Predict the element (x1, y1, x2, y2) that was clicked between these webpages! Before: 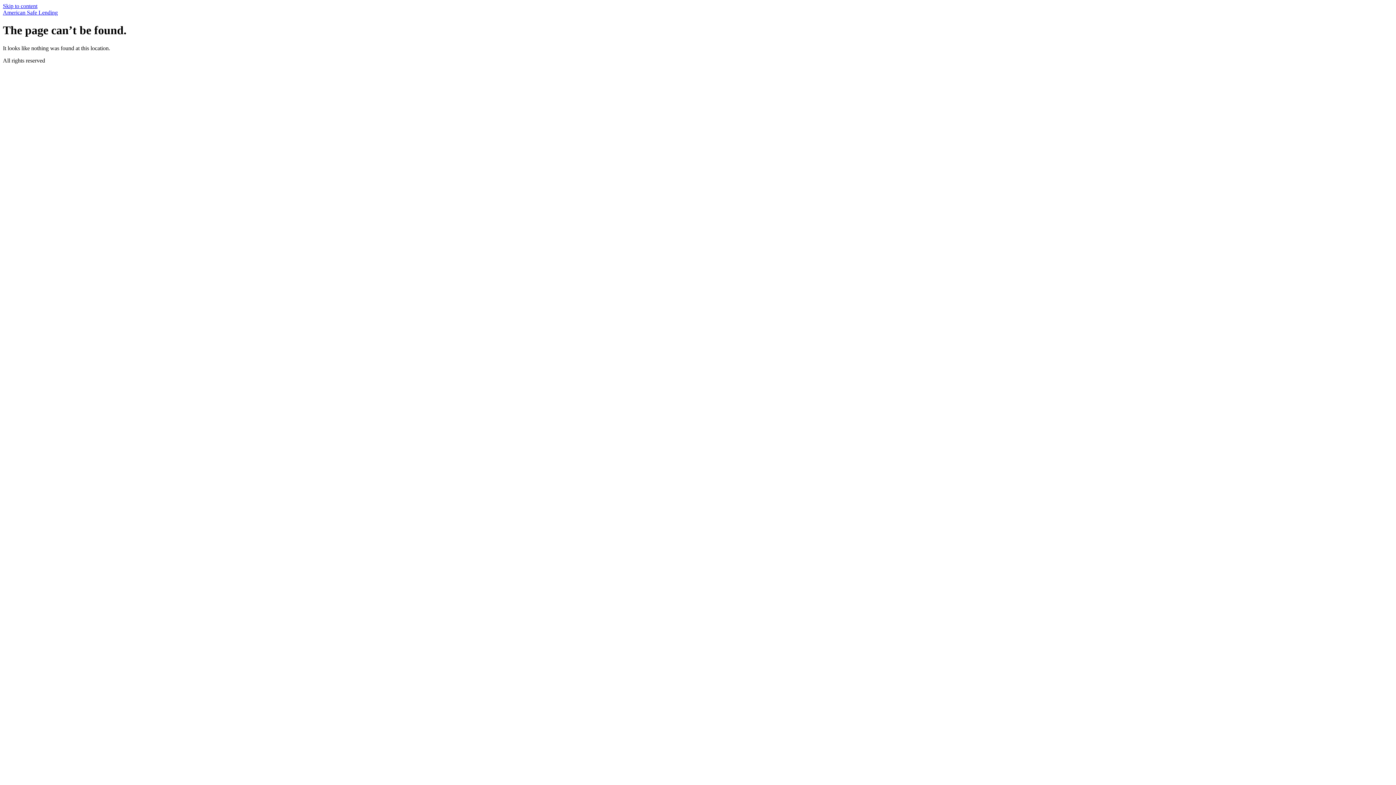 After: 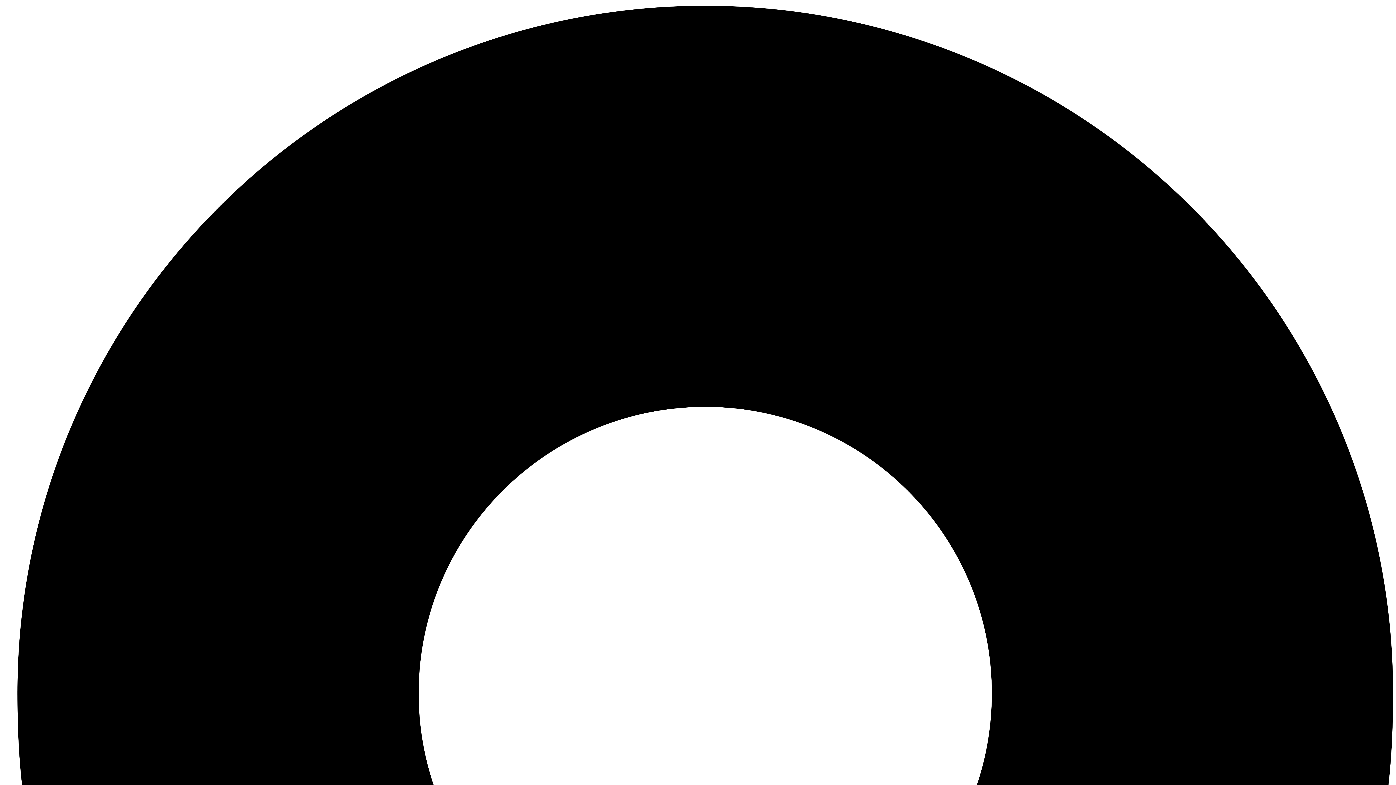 Action: label: American Safe Lending bbox: (2, 9, 57, 15)